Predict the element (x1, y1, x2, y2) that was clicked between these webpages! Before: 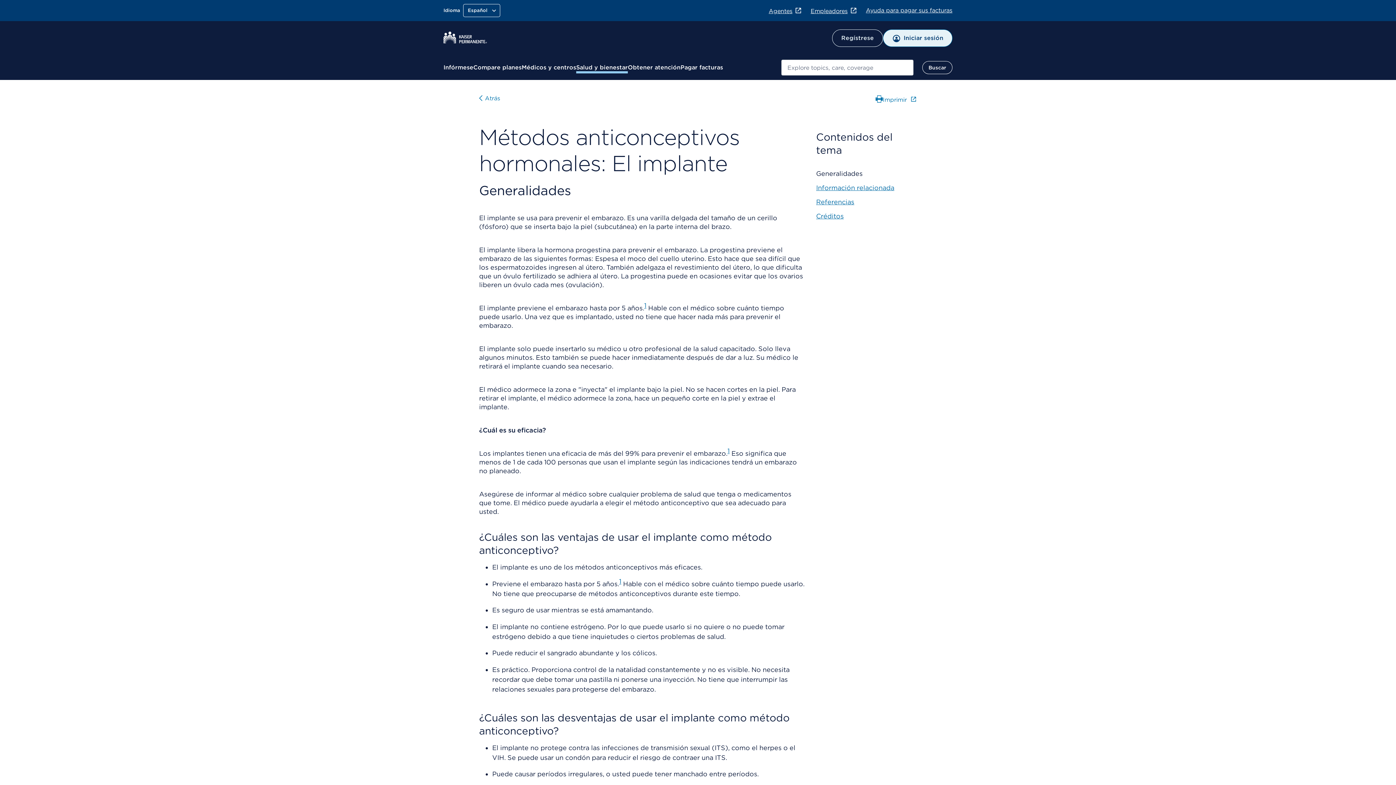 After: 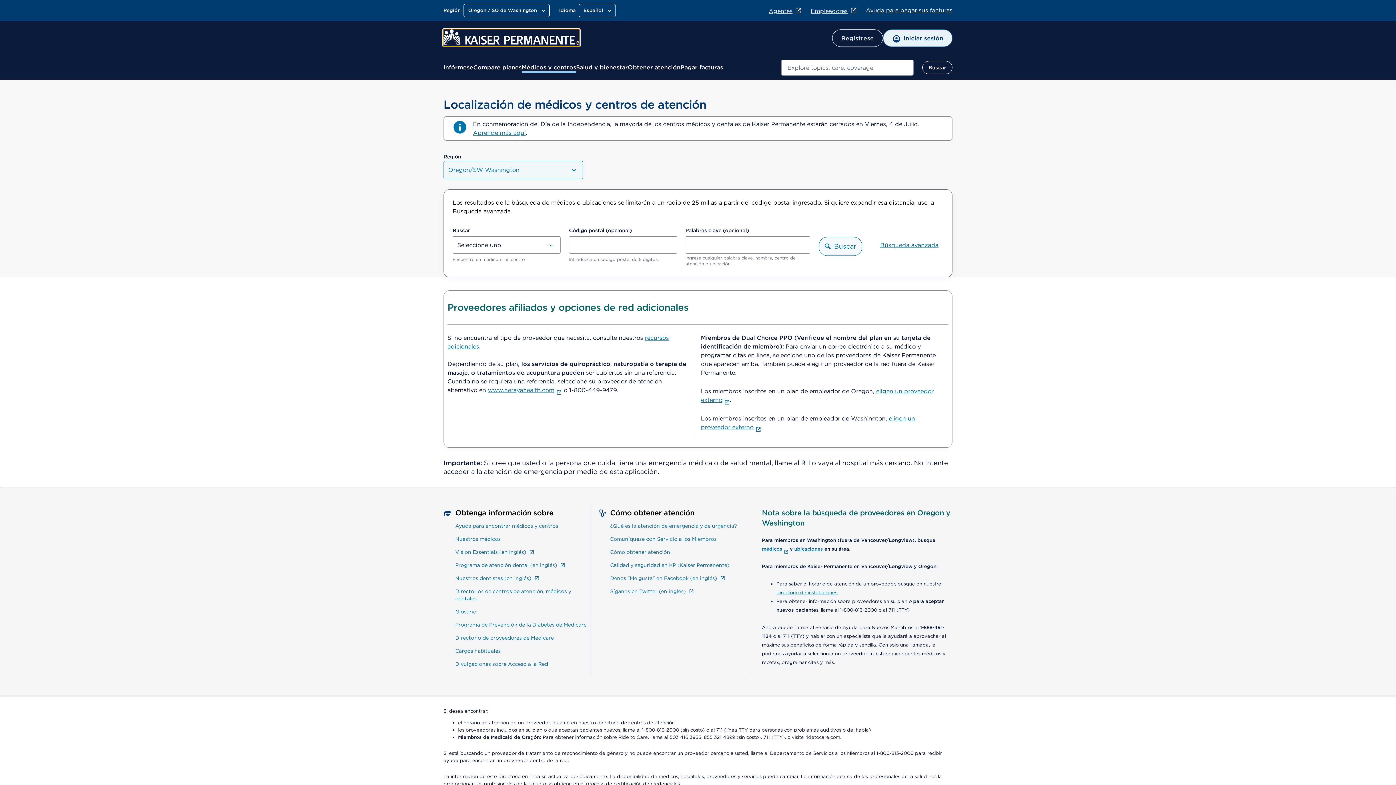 Action: label: Médicos y centros bbox: (521, 63, 576, 72)